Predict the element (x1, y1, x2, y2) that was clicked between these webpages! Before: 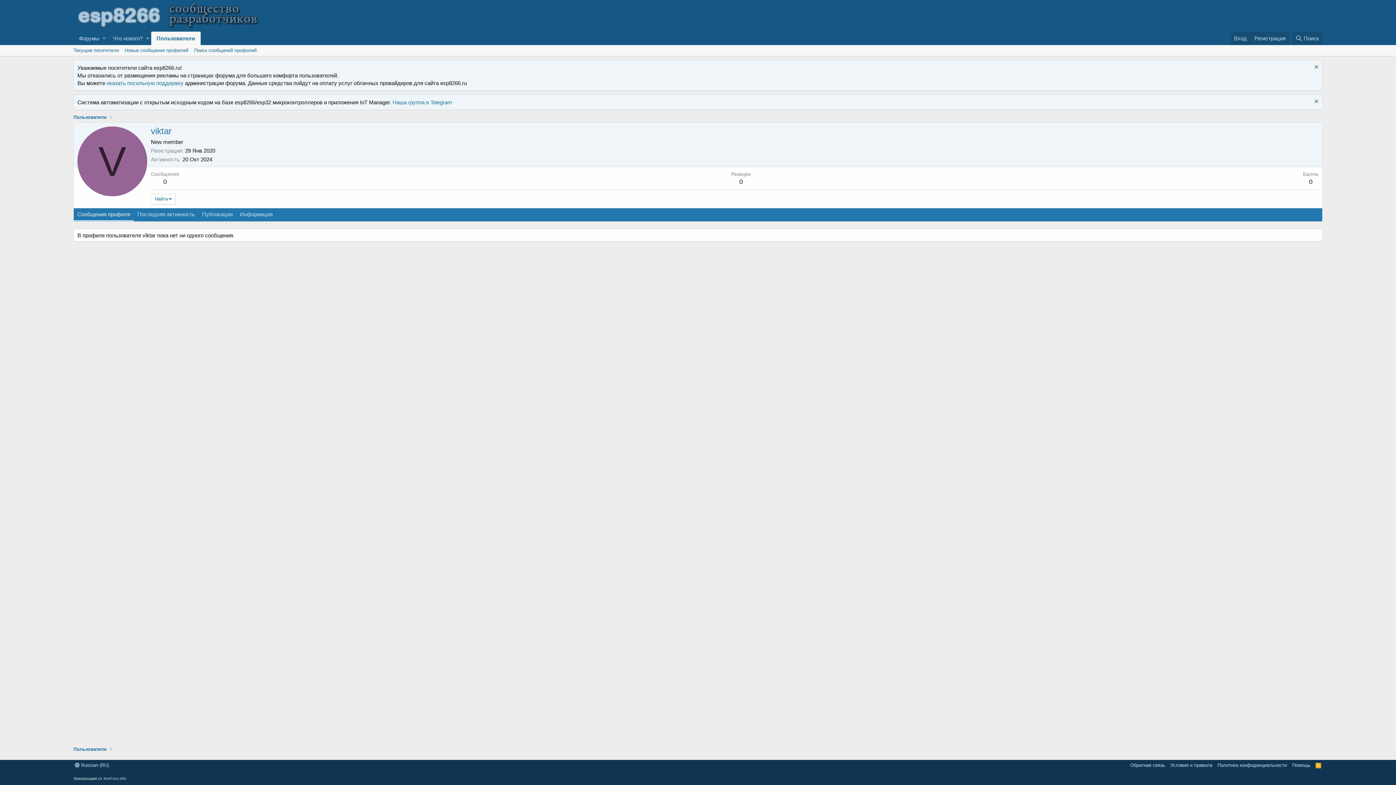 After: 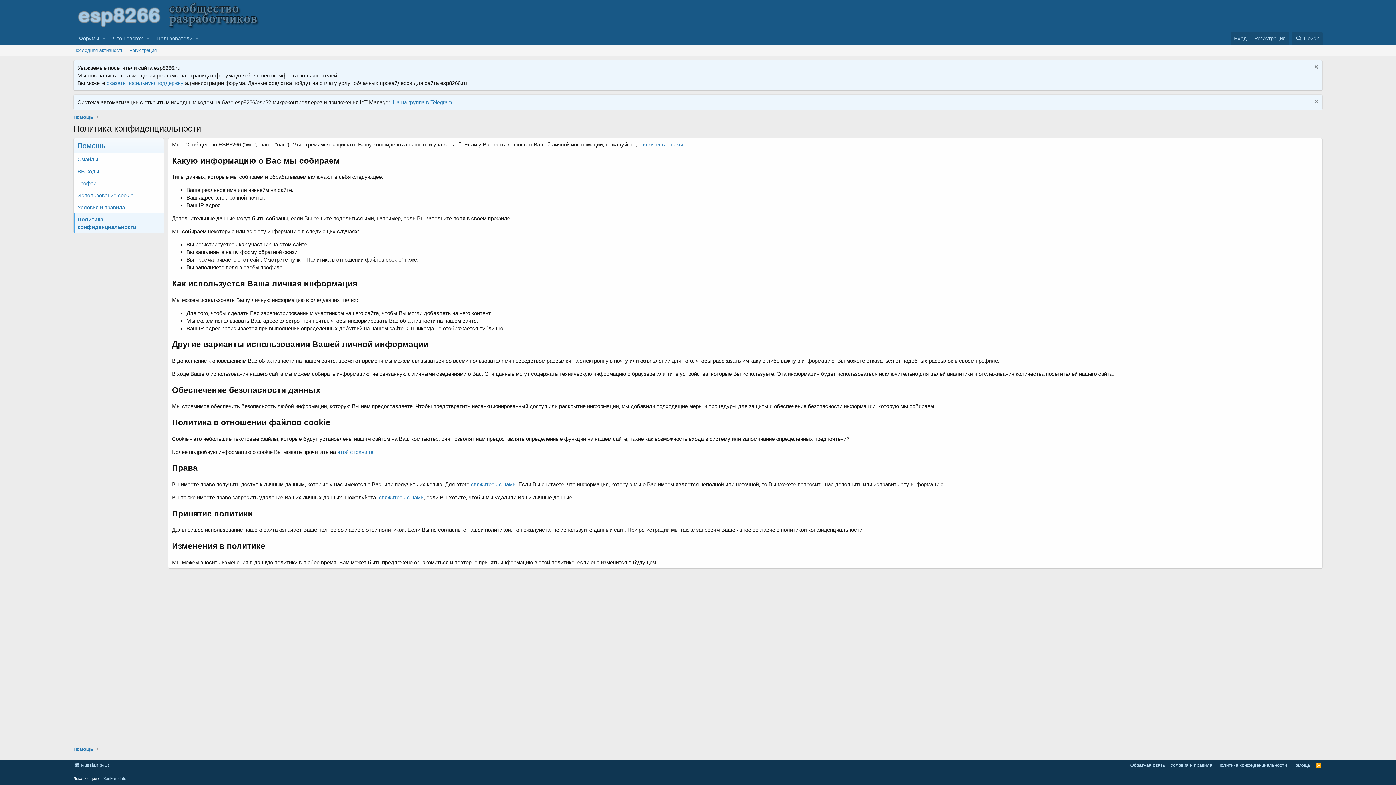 Action: label: Политика конфиденциальности bbox: (1216, 762, 1288, 769)